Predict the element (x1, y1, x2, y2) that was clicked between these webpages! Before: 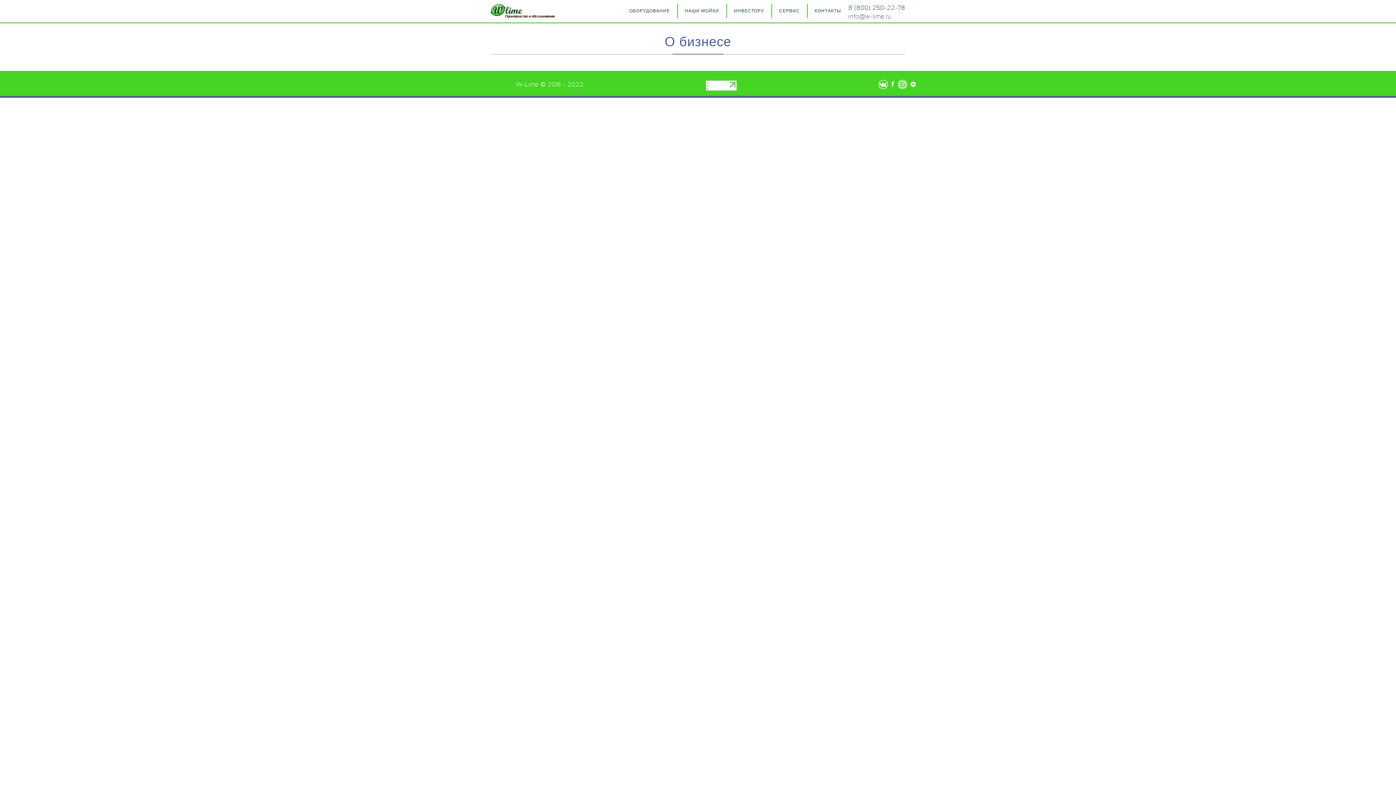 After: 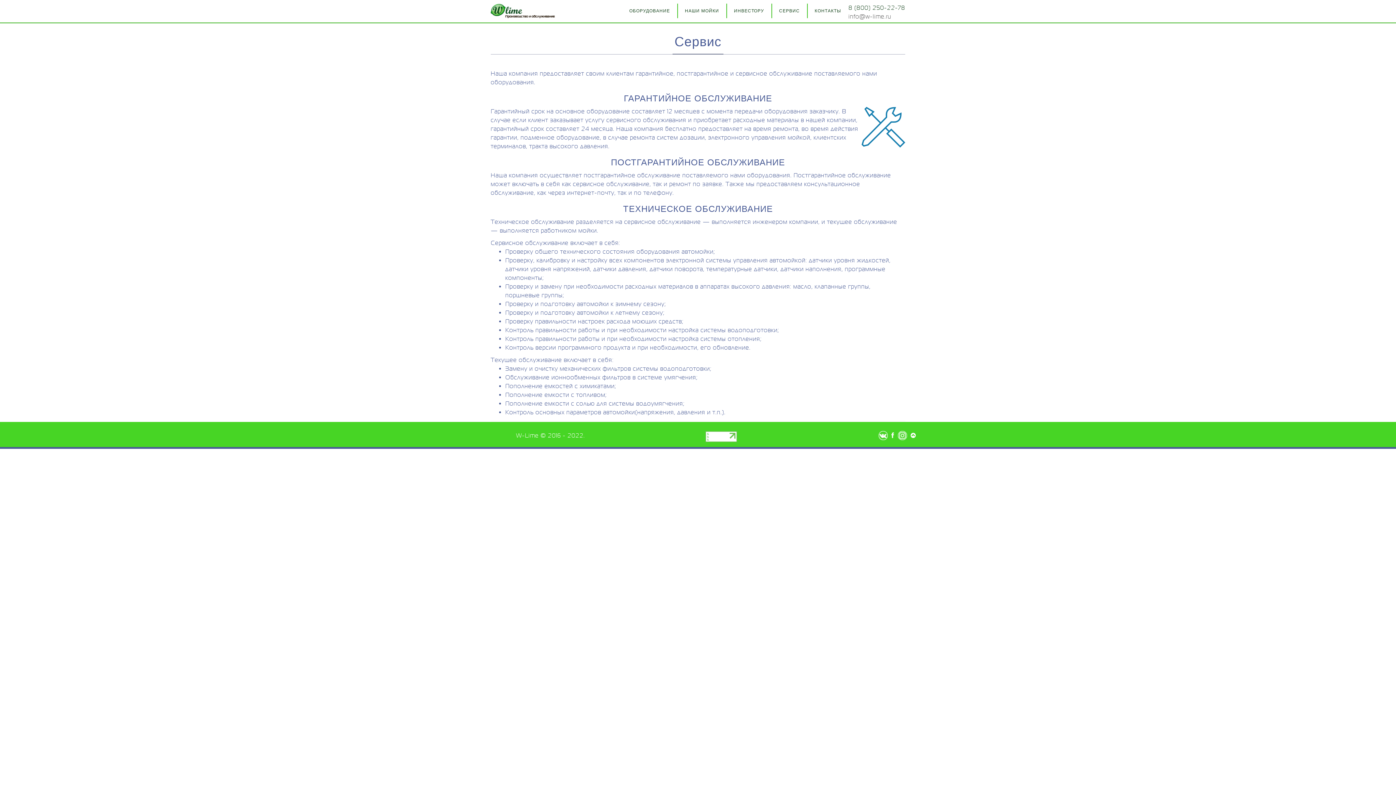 Action: bbox: (772, 3, 807, 18) label: СЕРВИС